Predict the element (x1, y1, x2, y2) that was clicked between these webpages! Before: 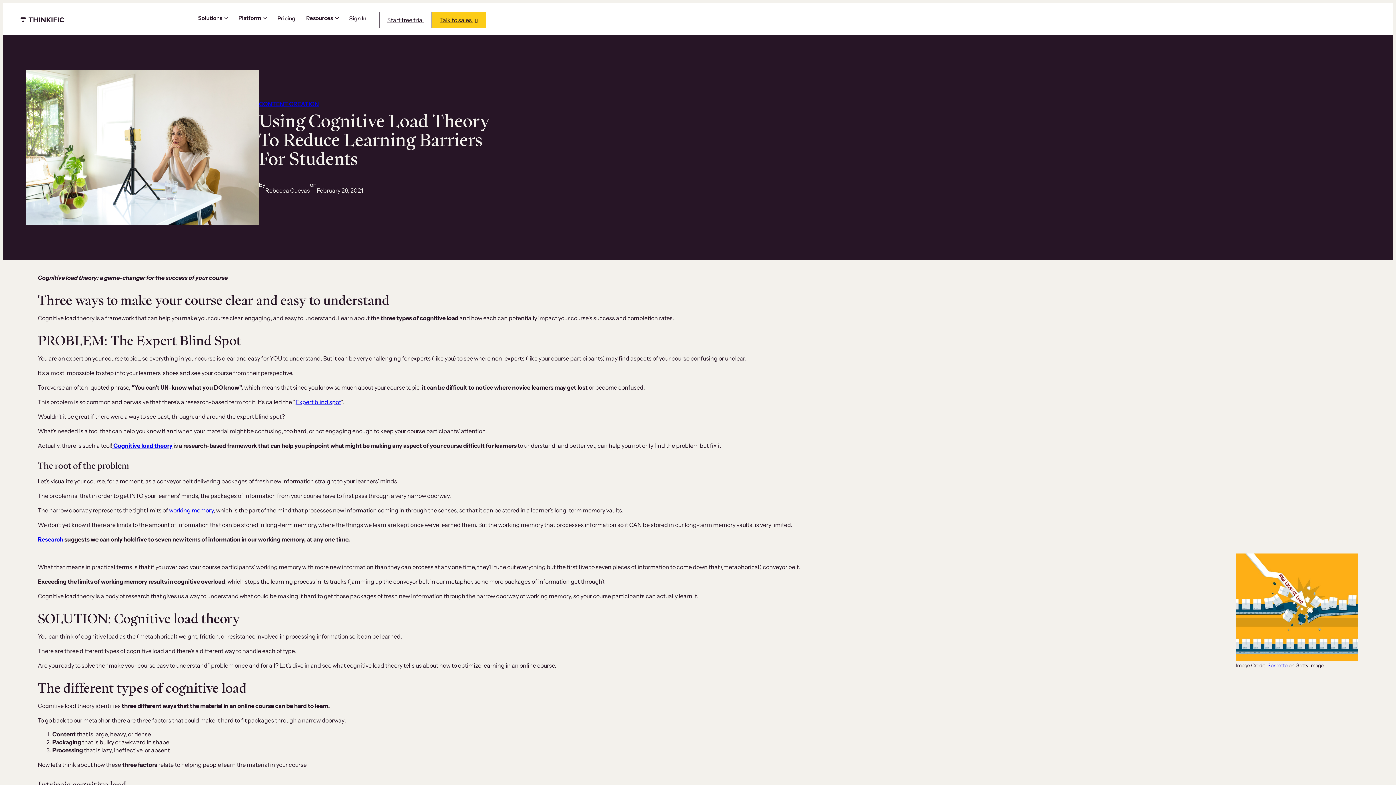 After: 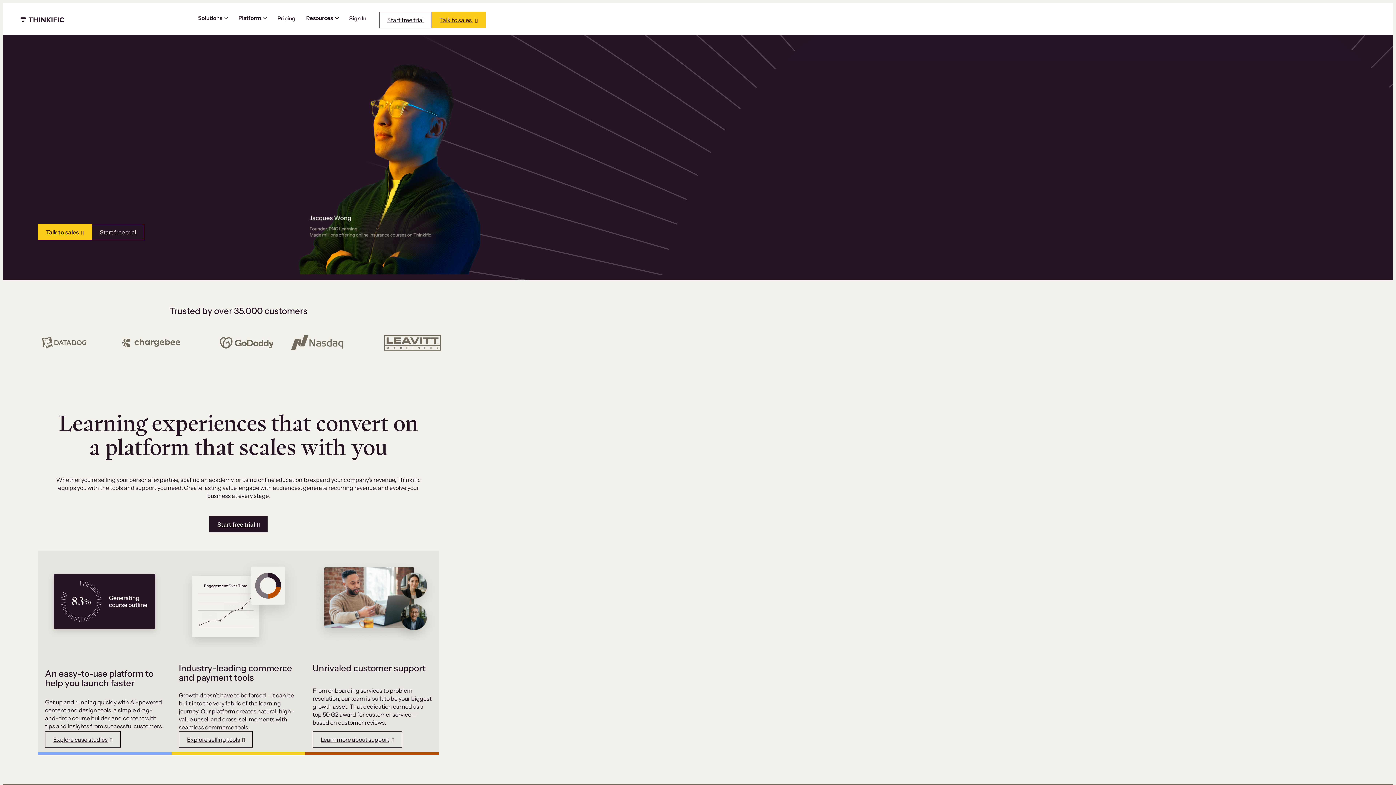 Action: label: Start free trial bbox: (379, 11, 431, 28)